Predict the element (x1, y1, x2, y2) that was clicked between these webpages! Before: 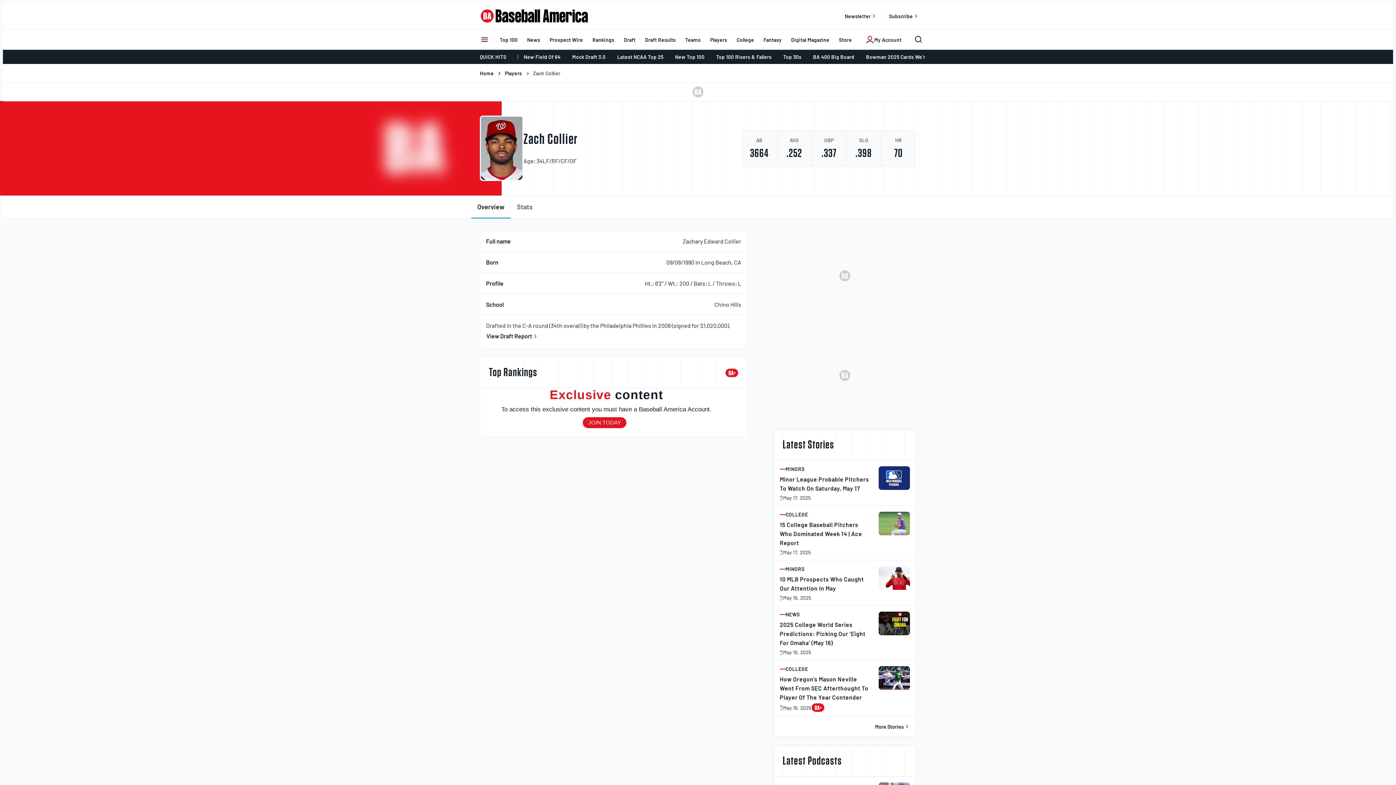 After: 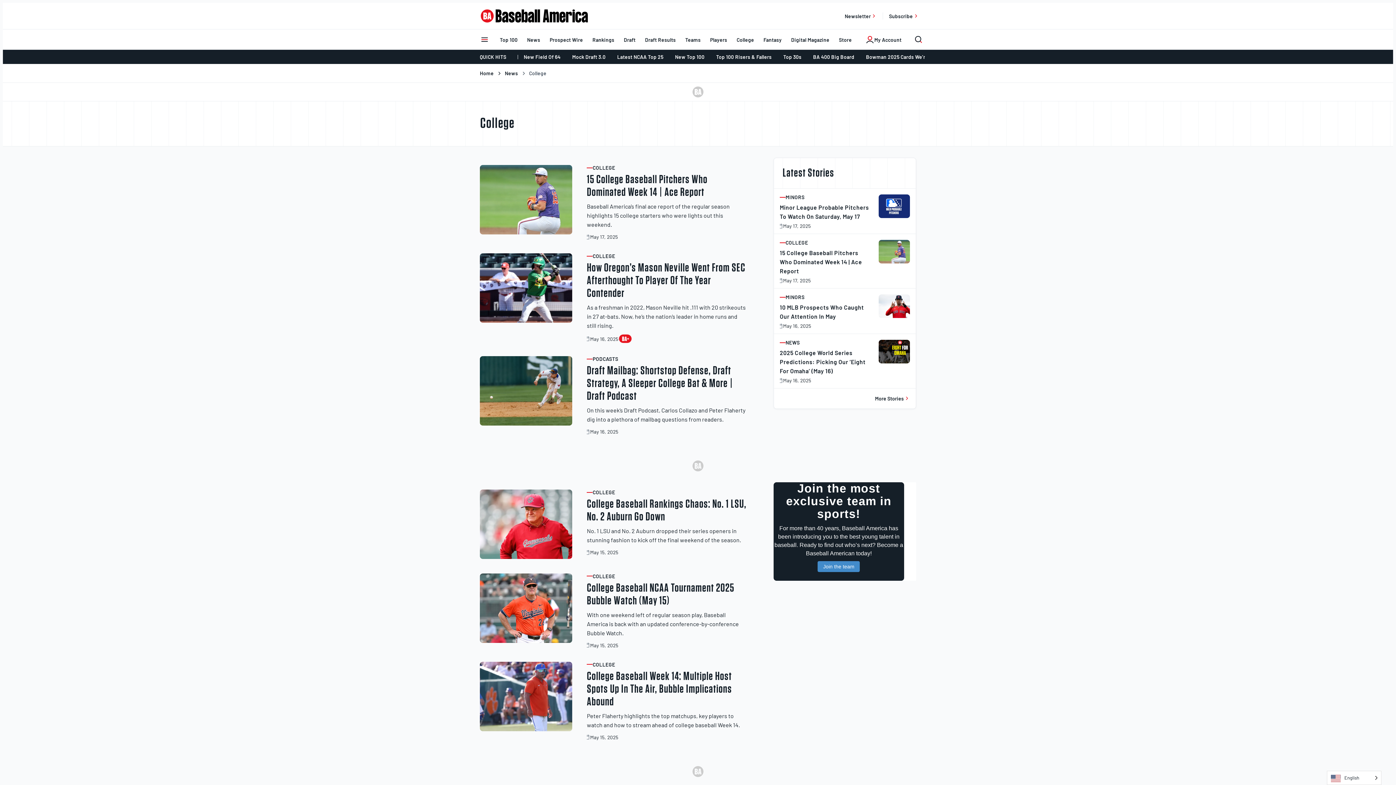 Action: label: Post category bbox: (780, 512, 870, 517)